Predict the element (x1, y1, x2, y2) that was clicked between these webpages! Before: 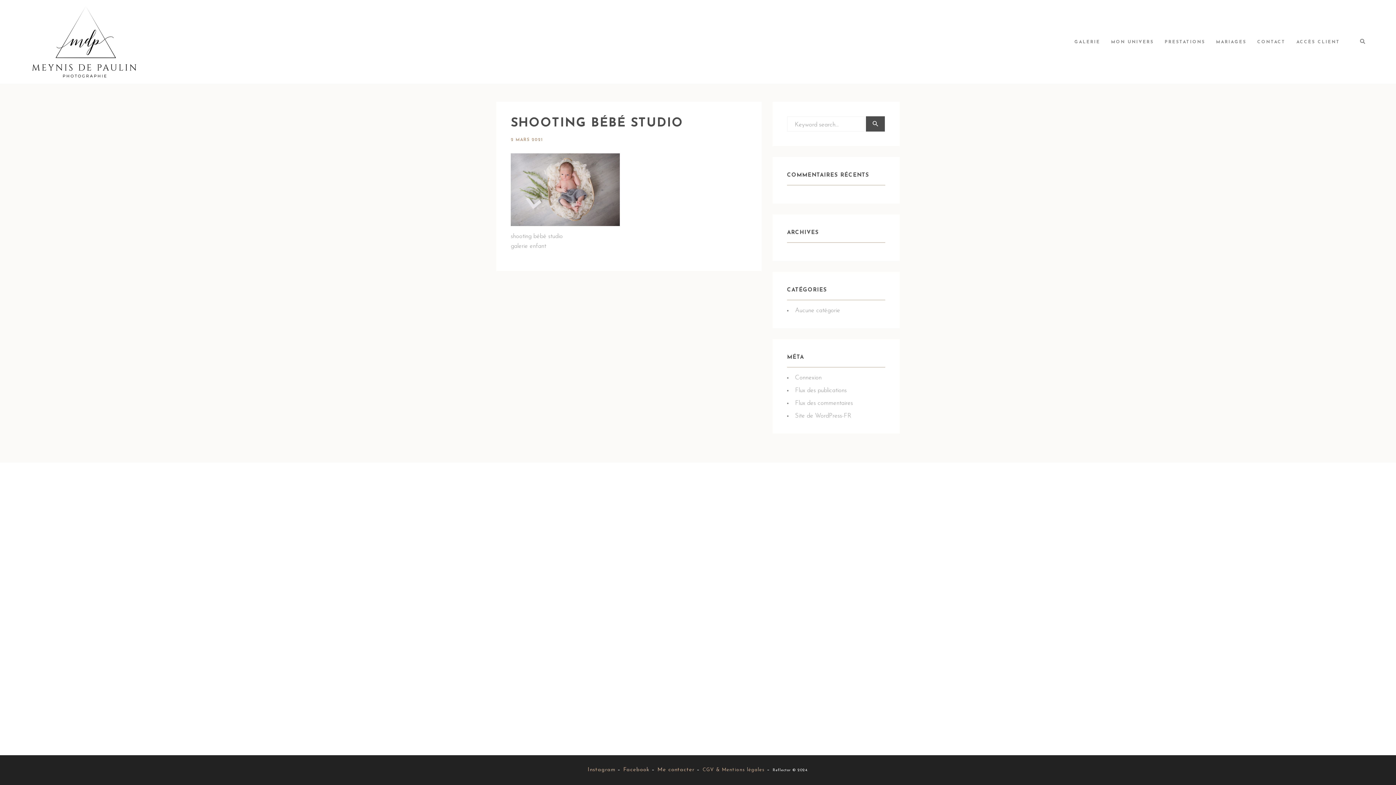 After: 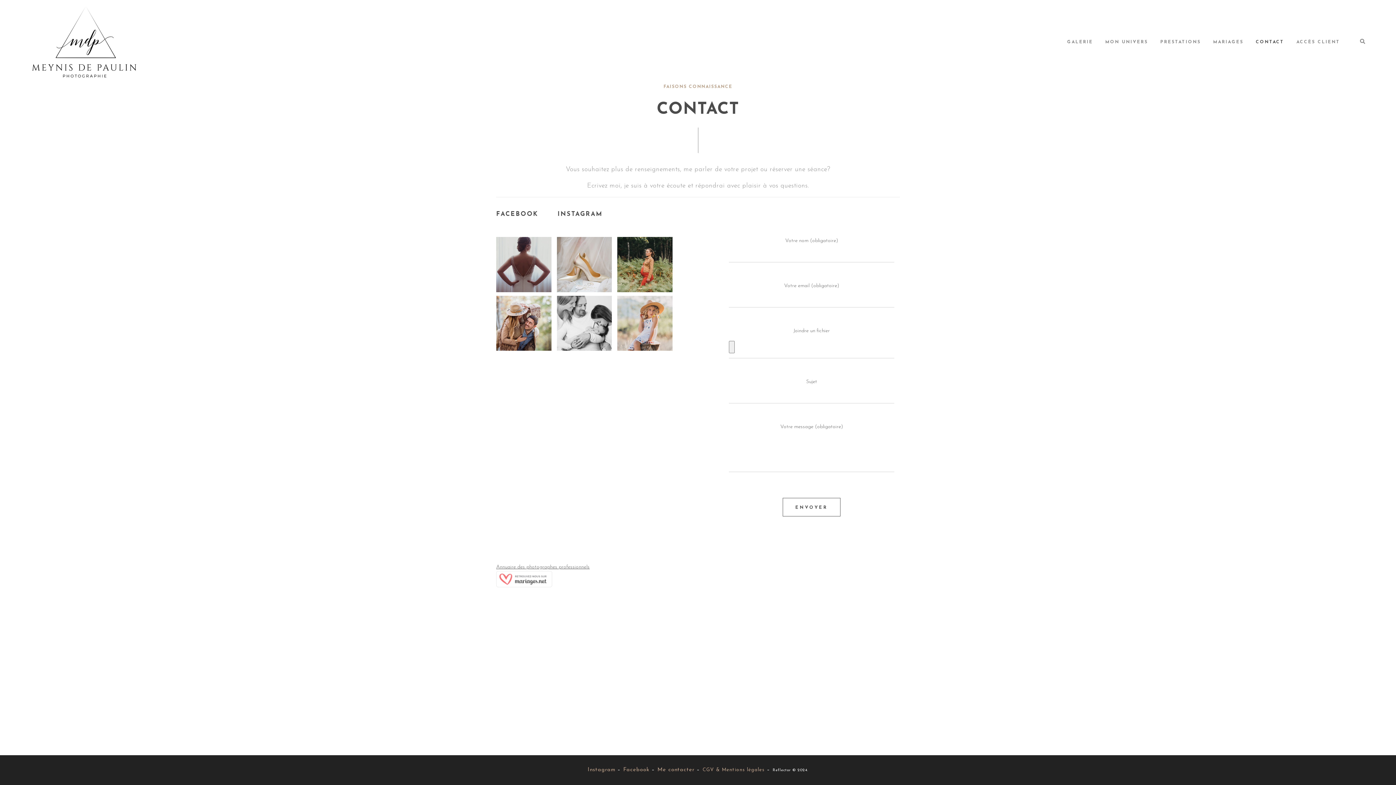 Action: label: Me contacter bbox: (657, 767, 694, 773)